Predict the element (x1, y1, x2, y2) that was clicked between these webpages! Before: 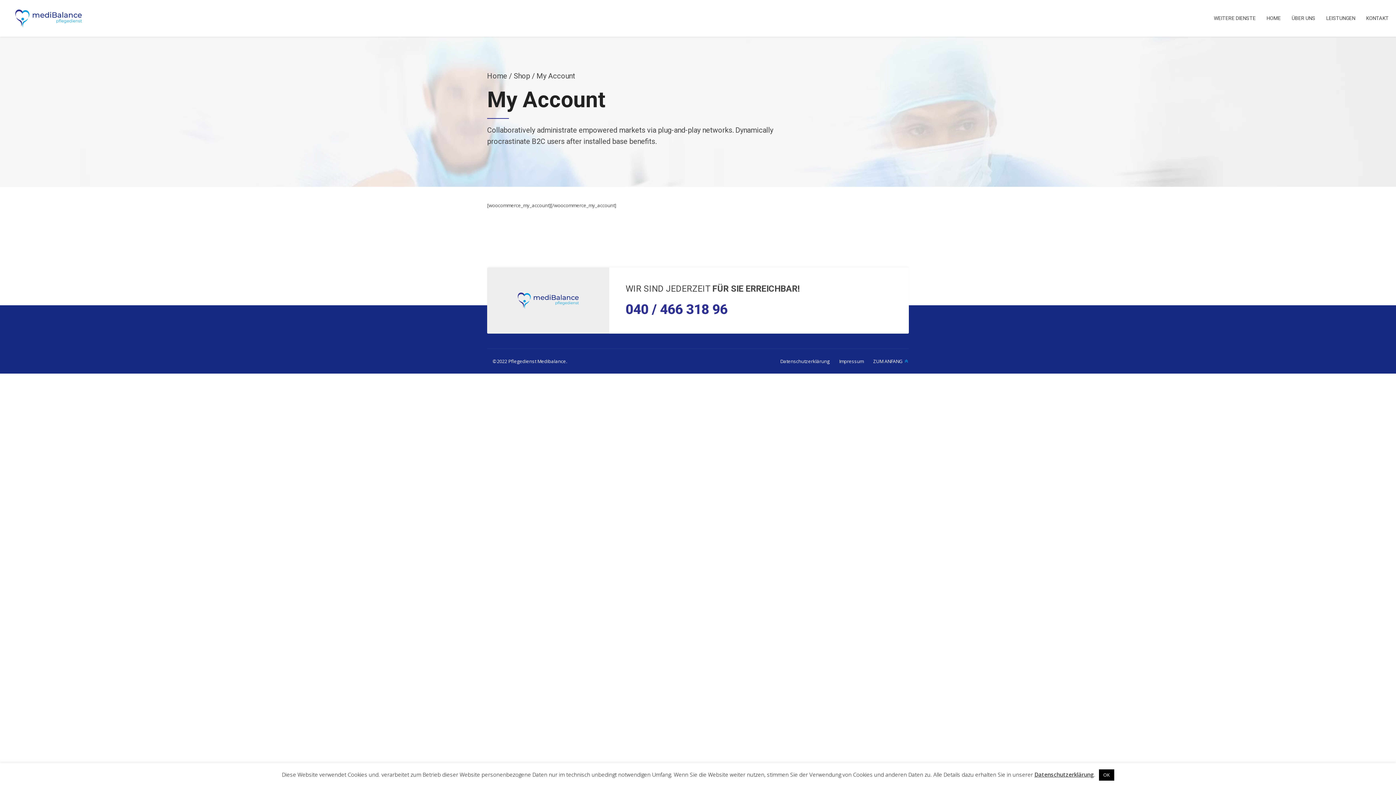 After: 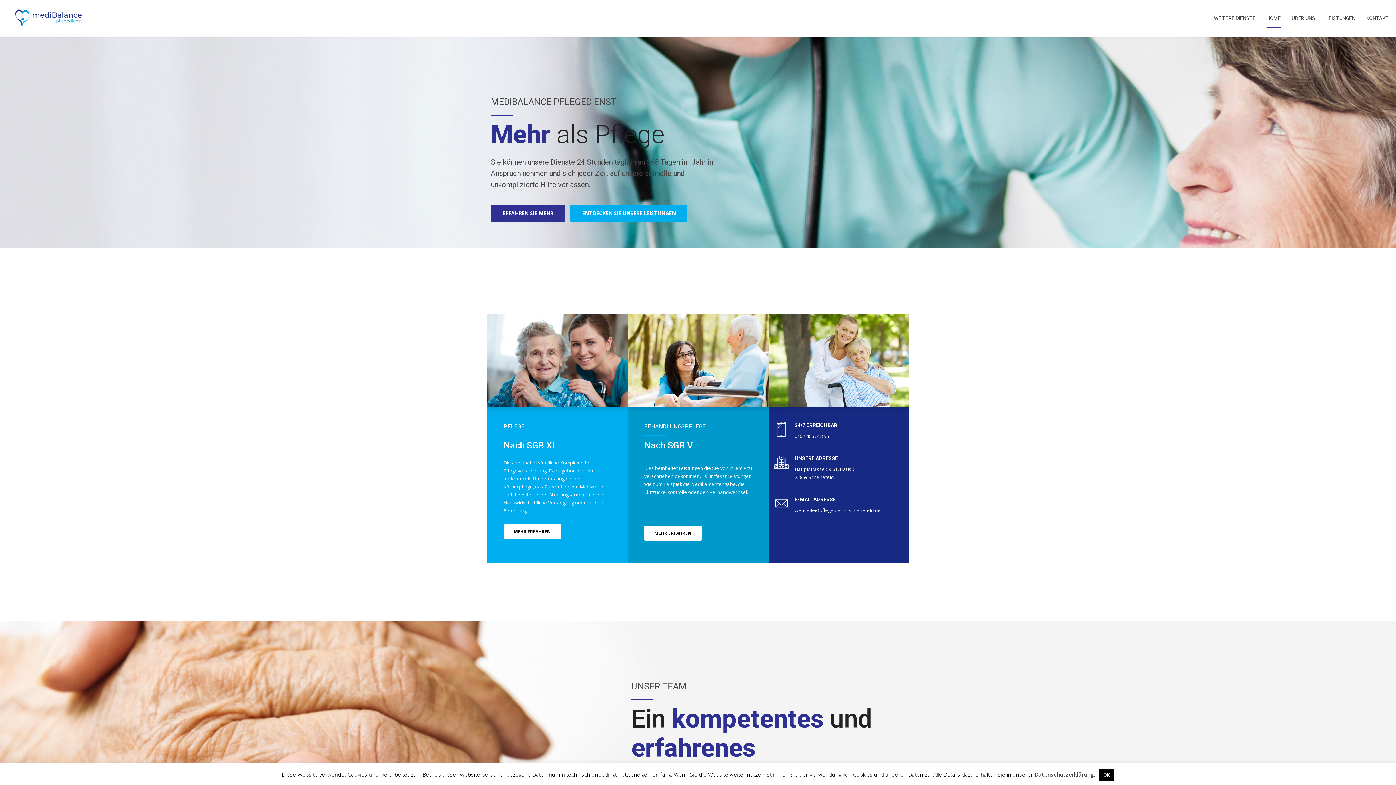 Action: bbox: (1266, 8, 1281, 28) label: HOME